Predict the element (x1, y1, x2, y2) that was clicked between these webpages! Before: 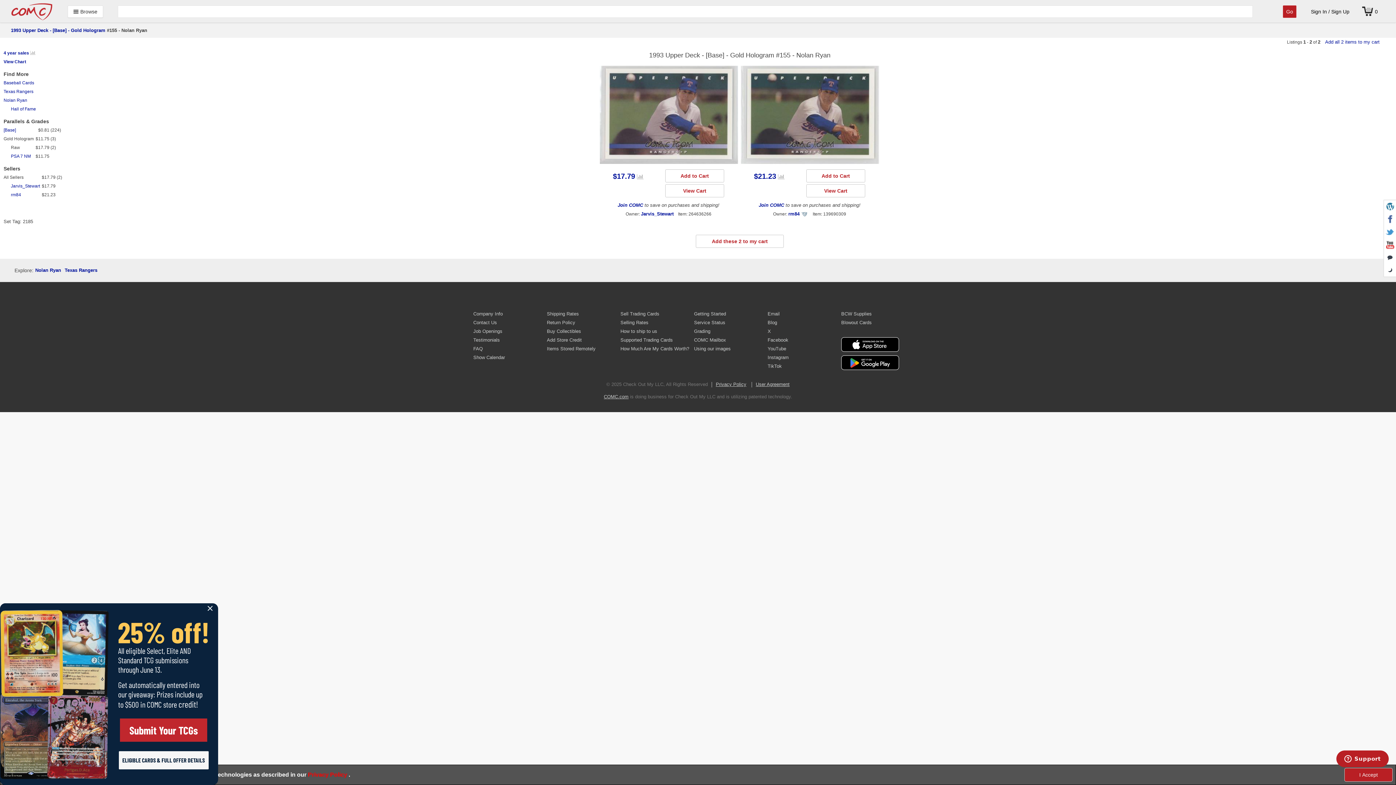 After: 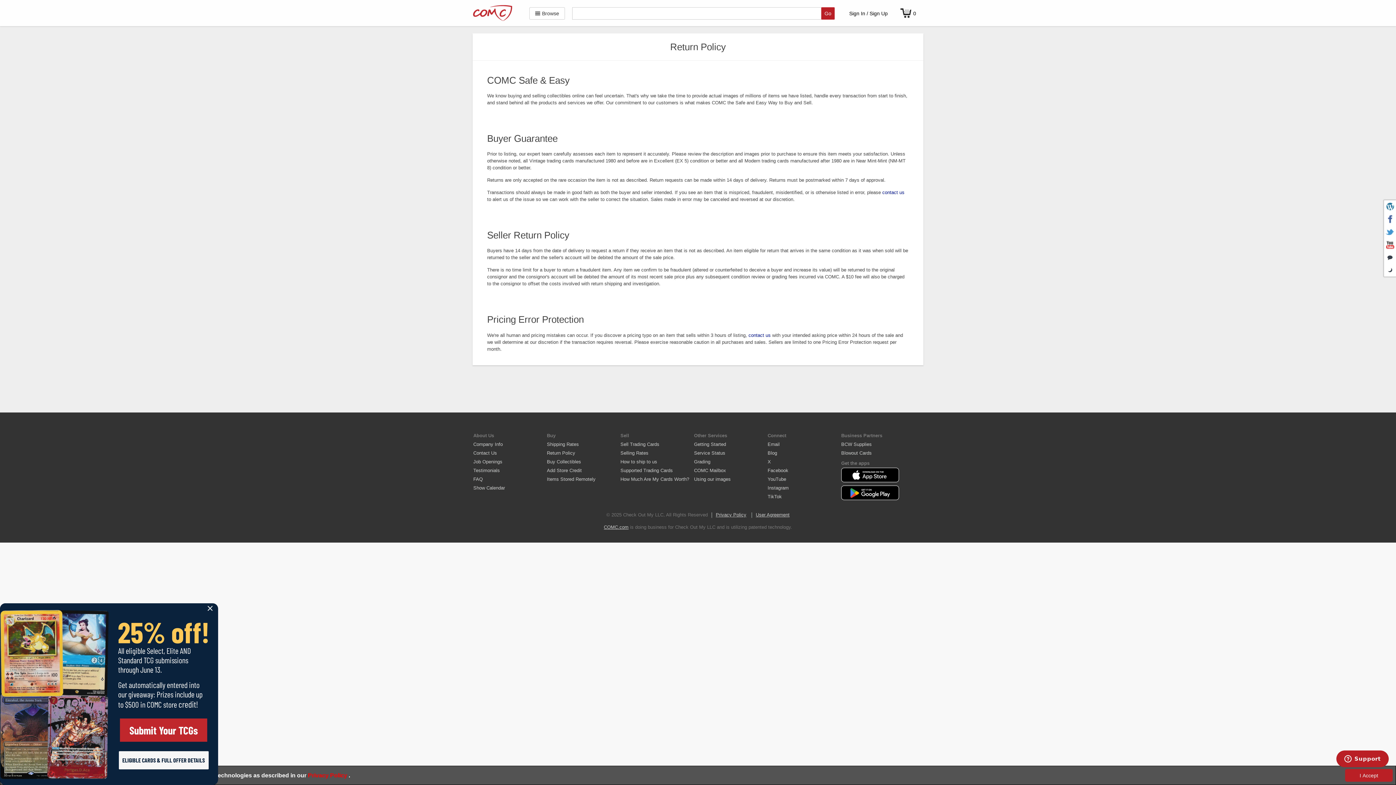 Action: label: Return Policy bbox: (547, 320, 575, 325)